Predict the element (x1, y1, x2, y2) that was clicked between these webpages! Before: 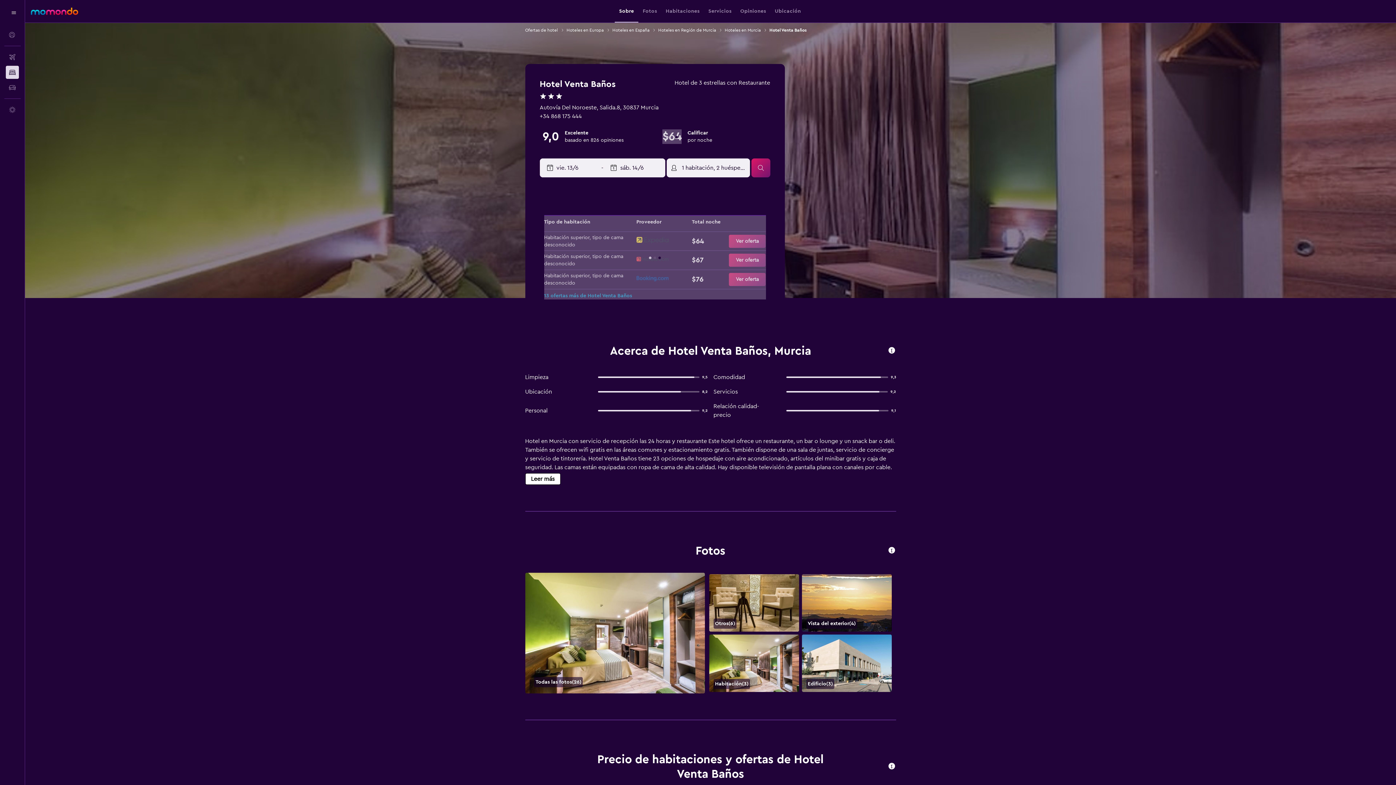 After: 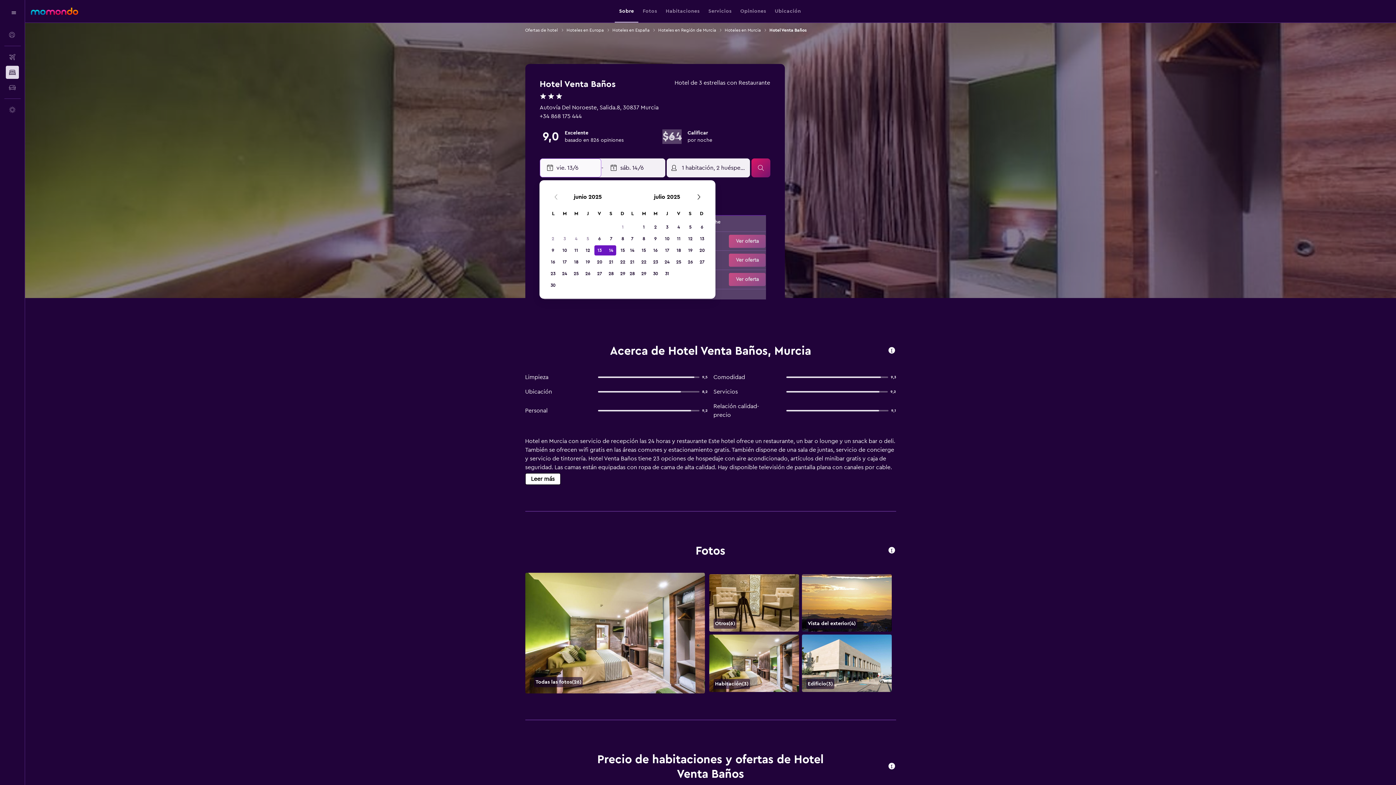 Action: bbox: (546, 159, 601, 177) label: Selecciona la fecha de inicio en el calendario